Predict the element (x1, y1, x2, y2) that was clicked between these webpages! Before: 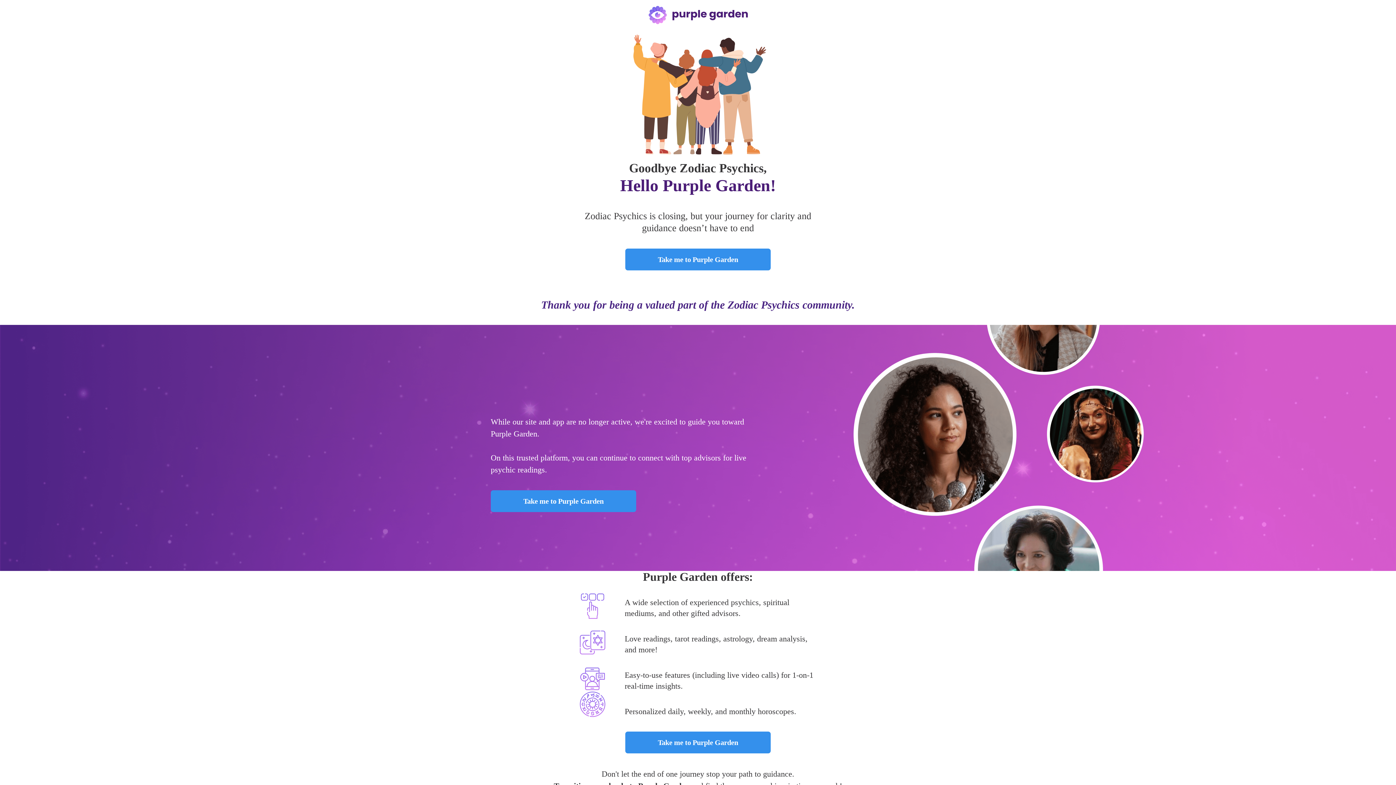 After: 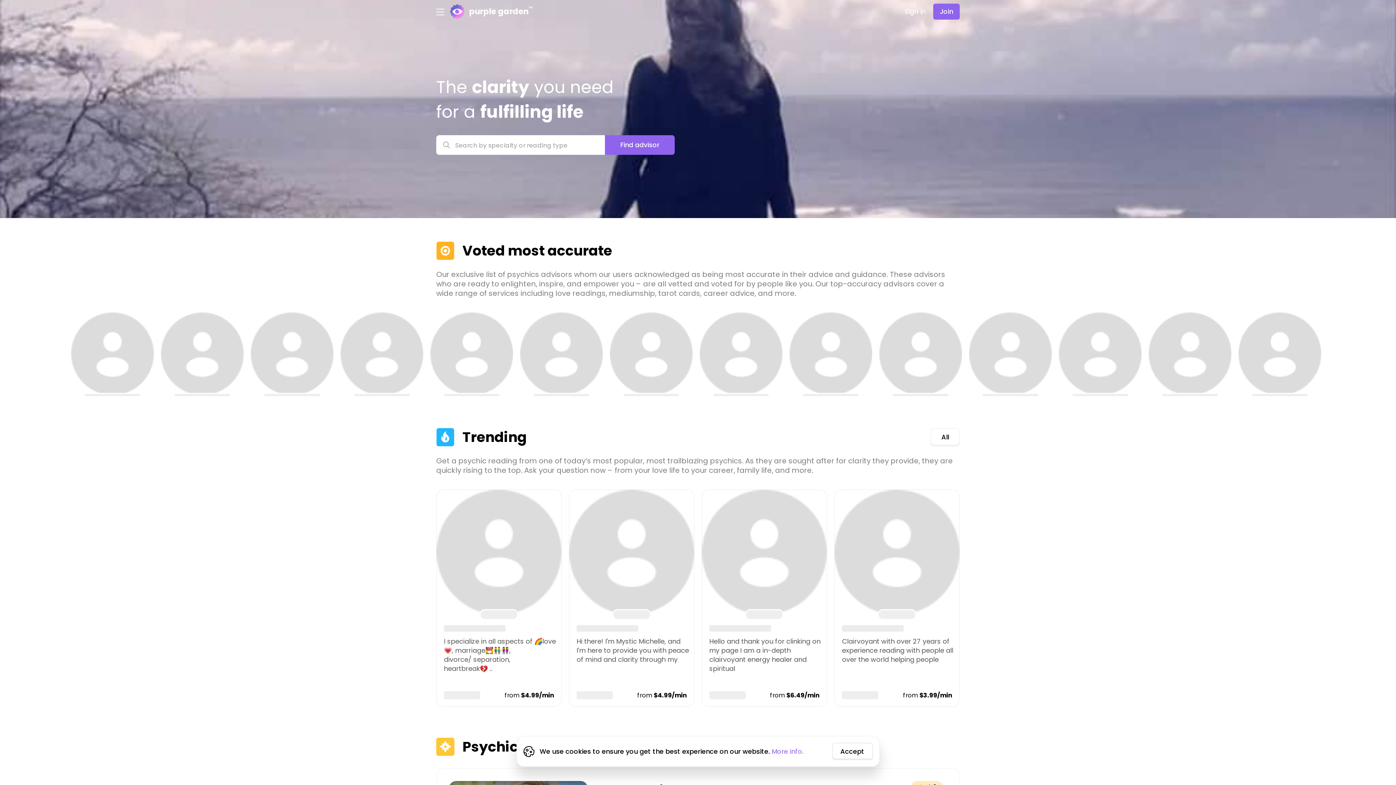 Action: bbox: (490, 490, 636, 512) label: Take me to Purple Garden